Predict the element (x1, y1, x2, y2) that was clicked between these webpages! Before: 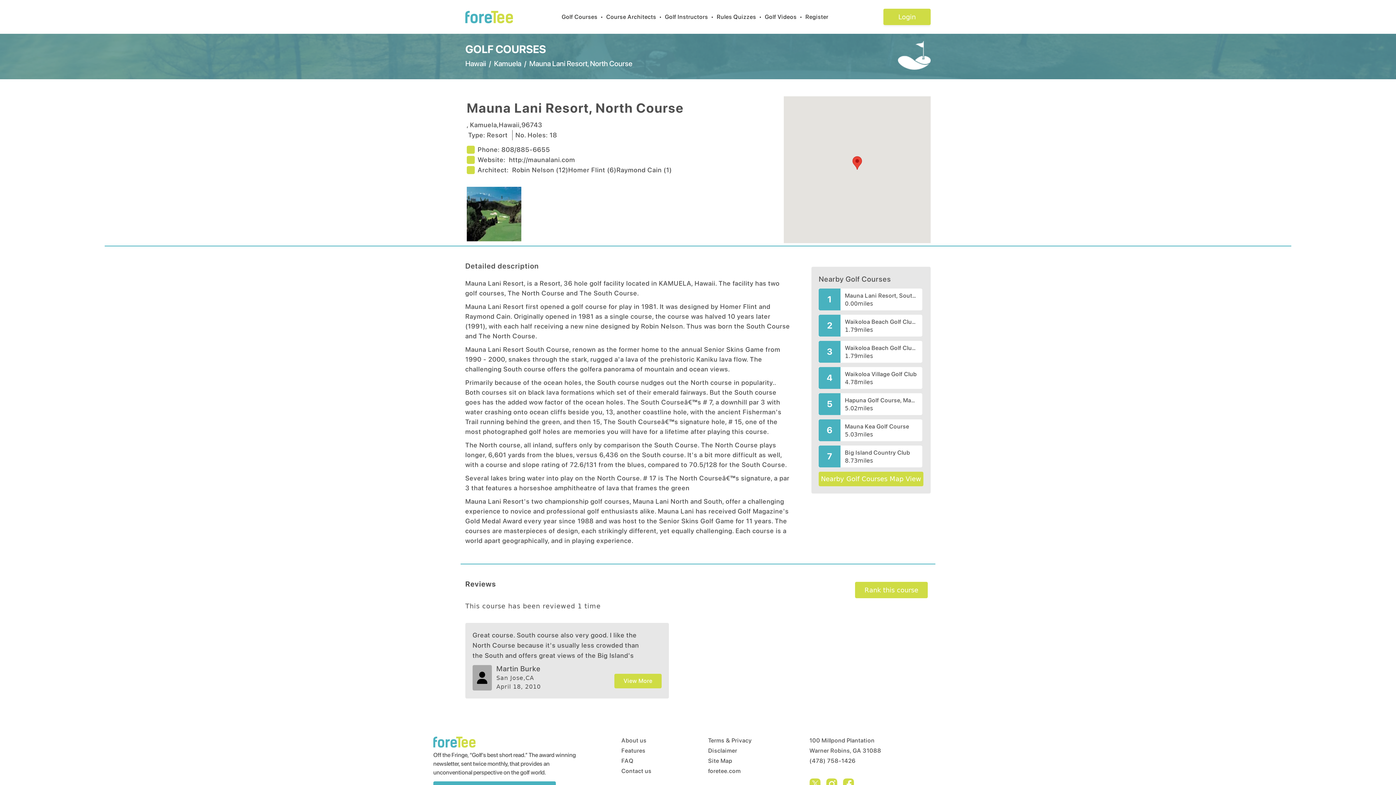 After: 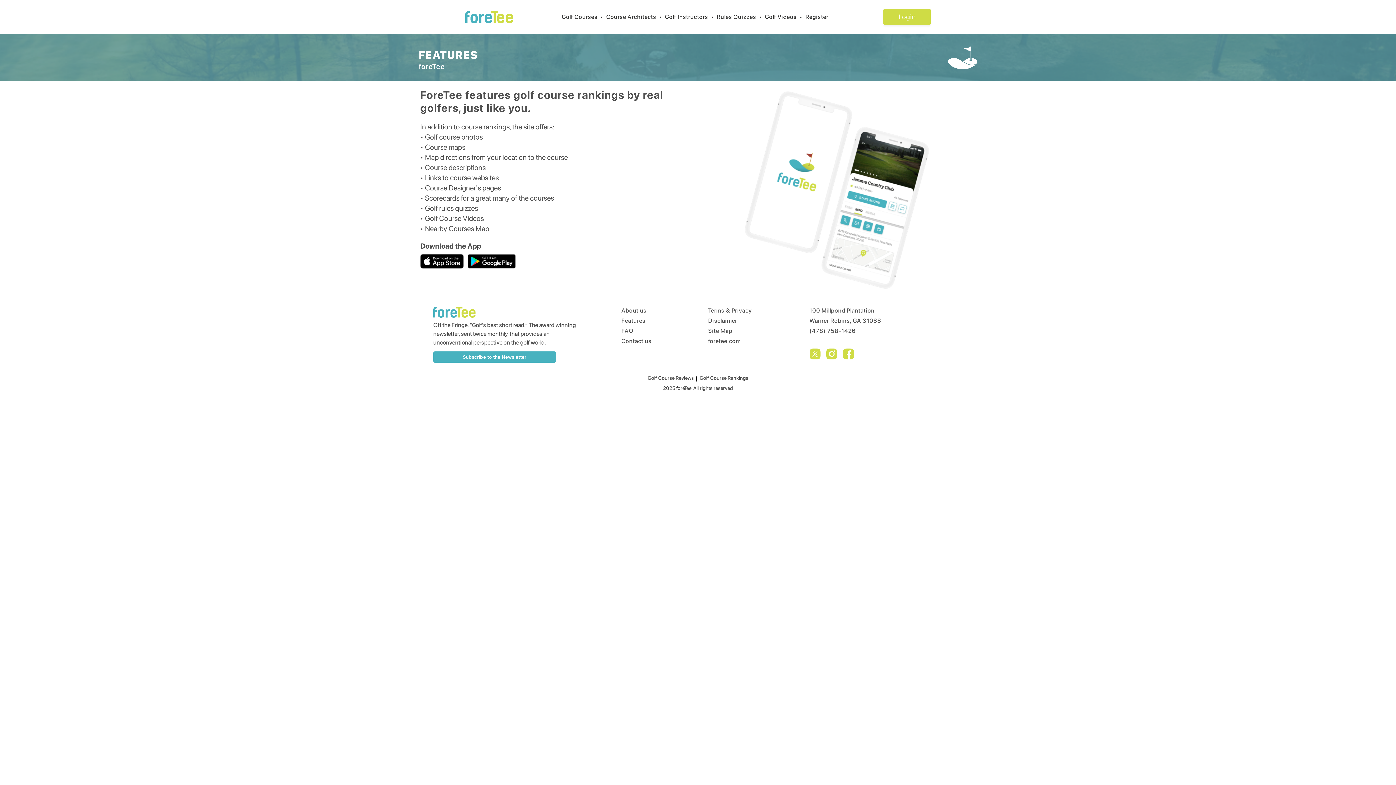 Action: label: Features bbox: (621, 746, 680, 755)